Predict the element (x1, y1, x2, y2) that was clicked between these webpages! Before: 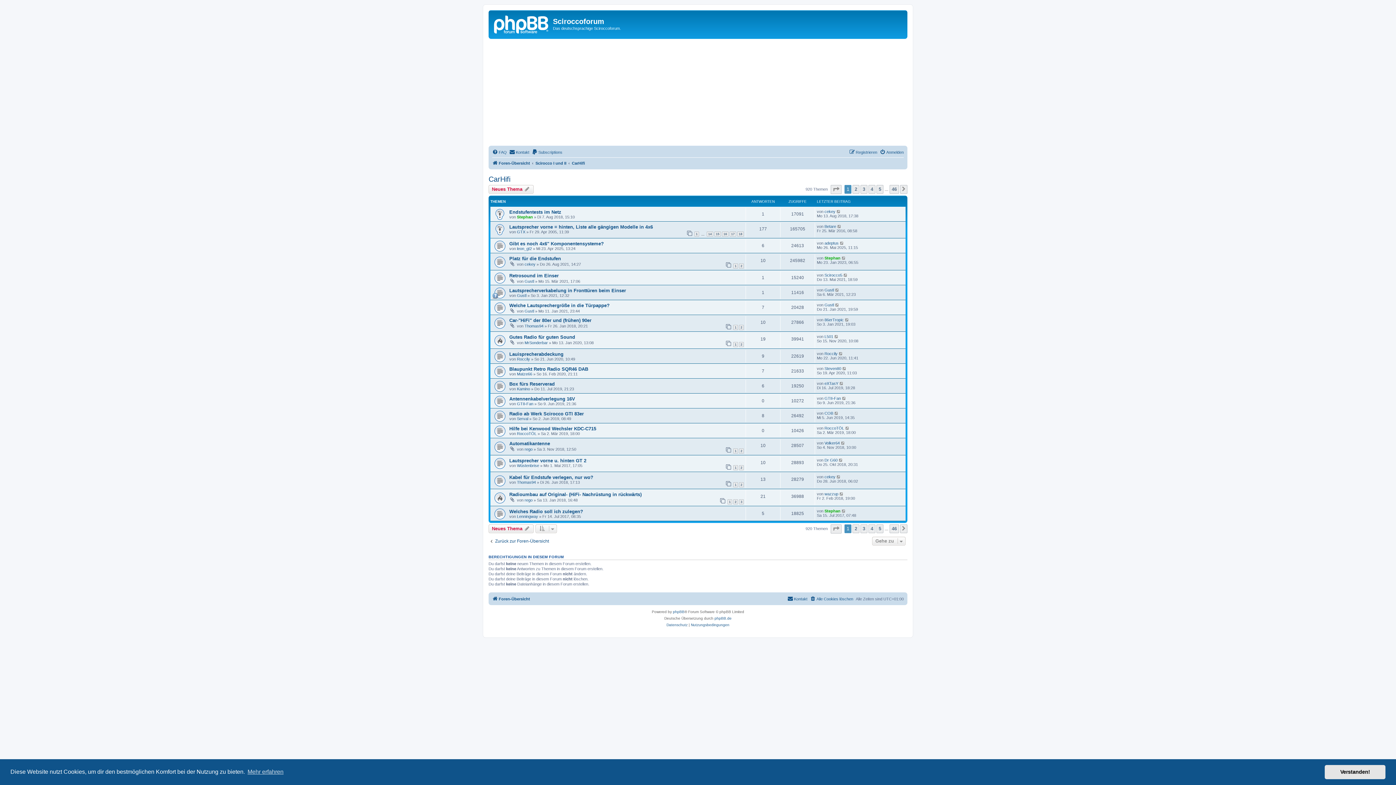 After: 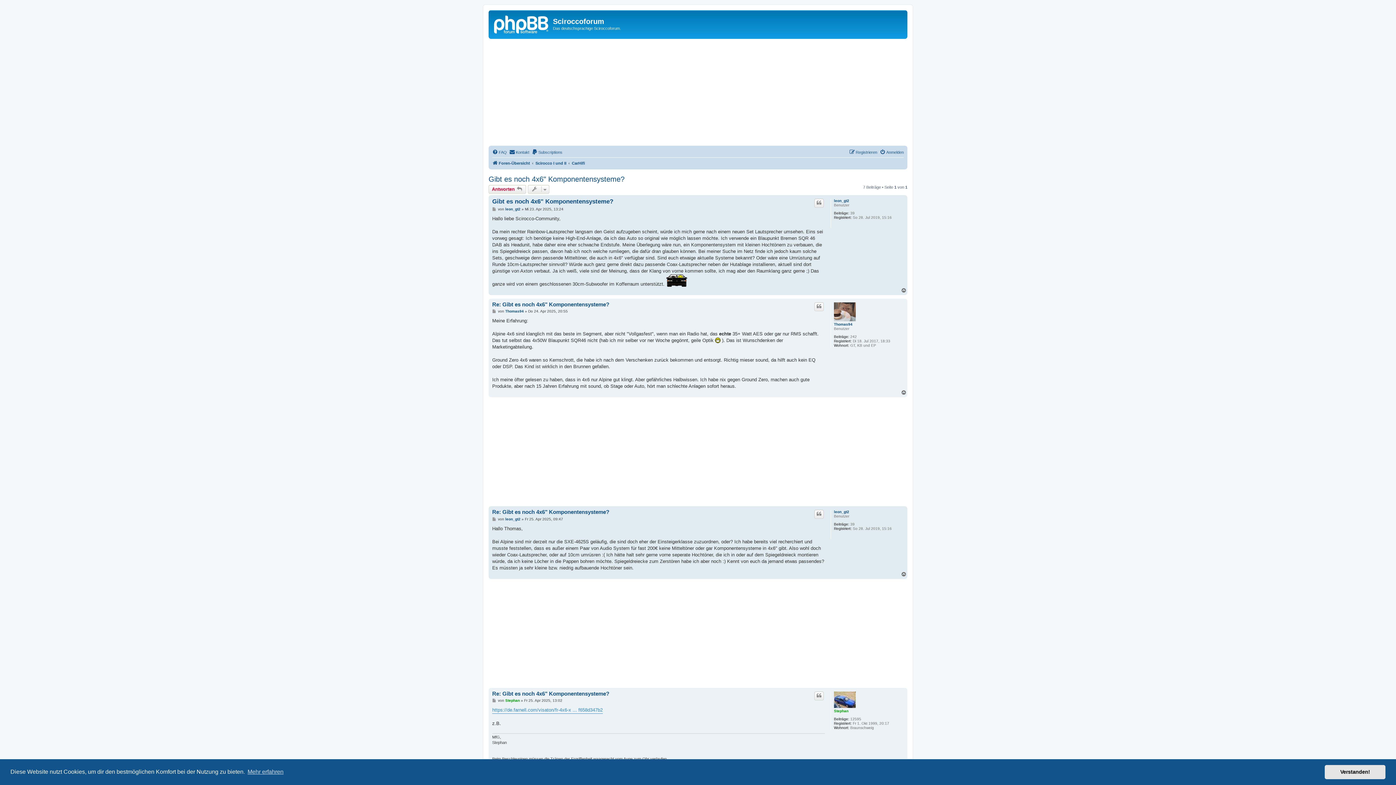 Action: bbox: (509, 241, 604, 246) label: Gibt es noch 4x6" Komponentensysteme?